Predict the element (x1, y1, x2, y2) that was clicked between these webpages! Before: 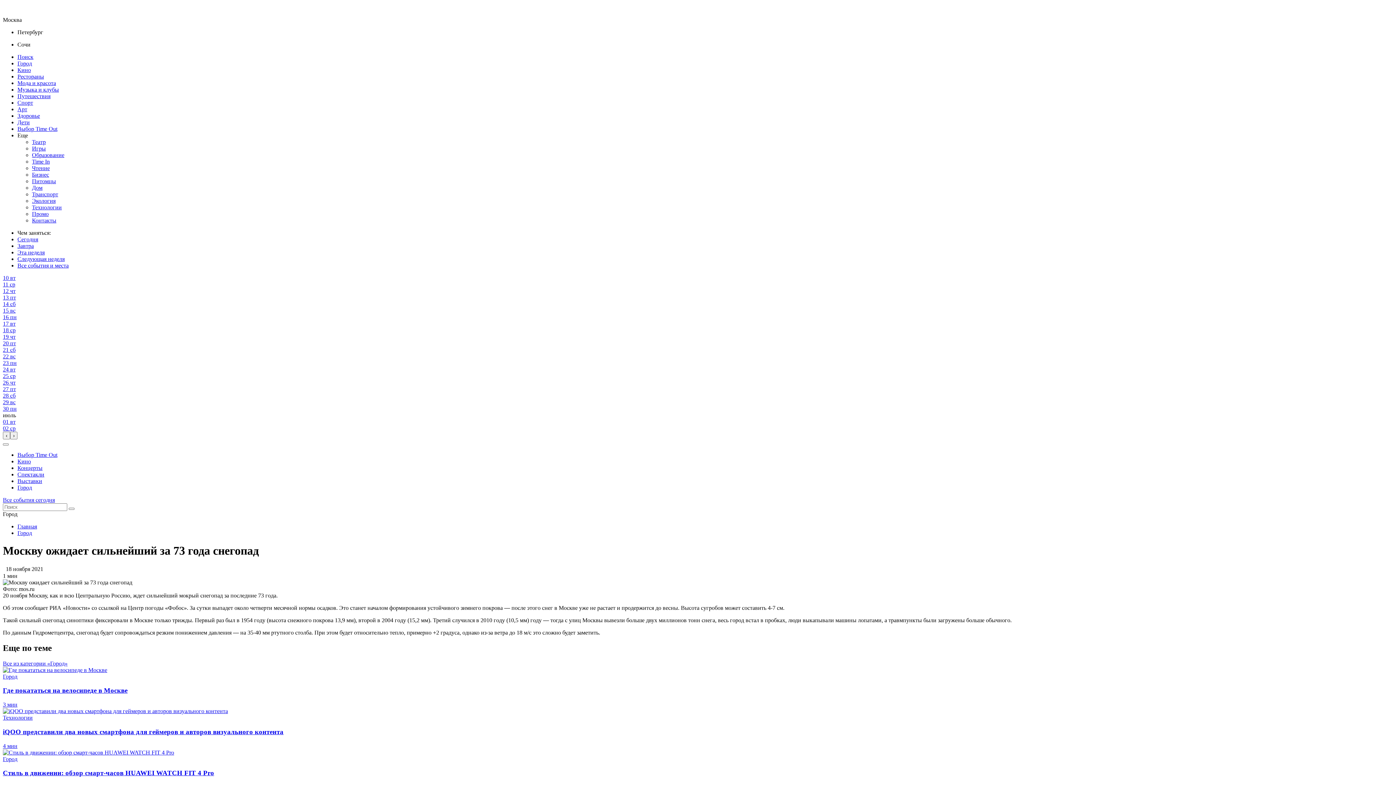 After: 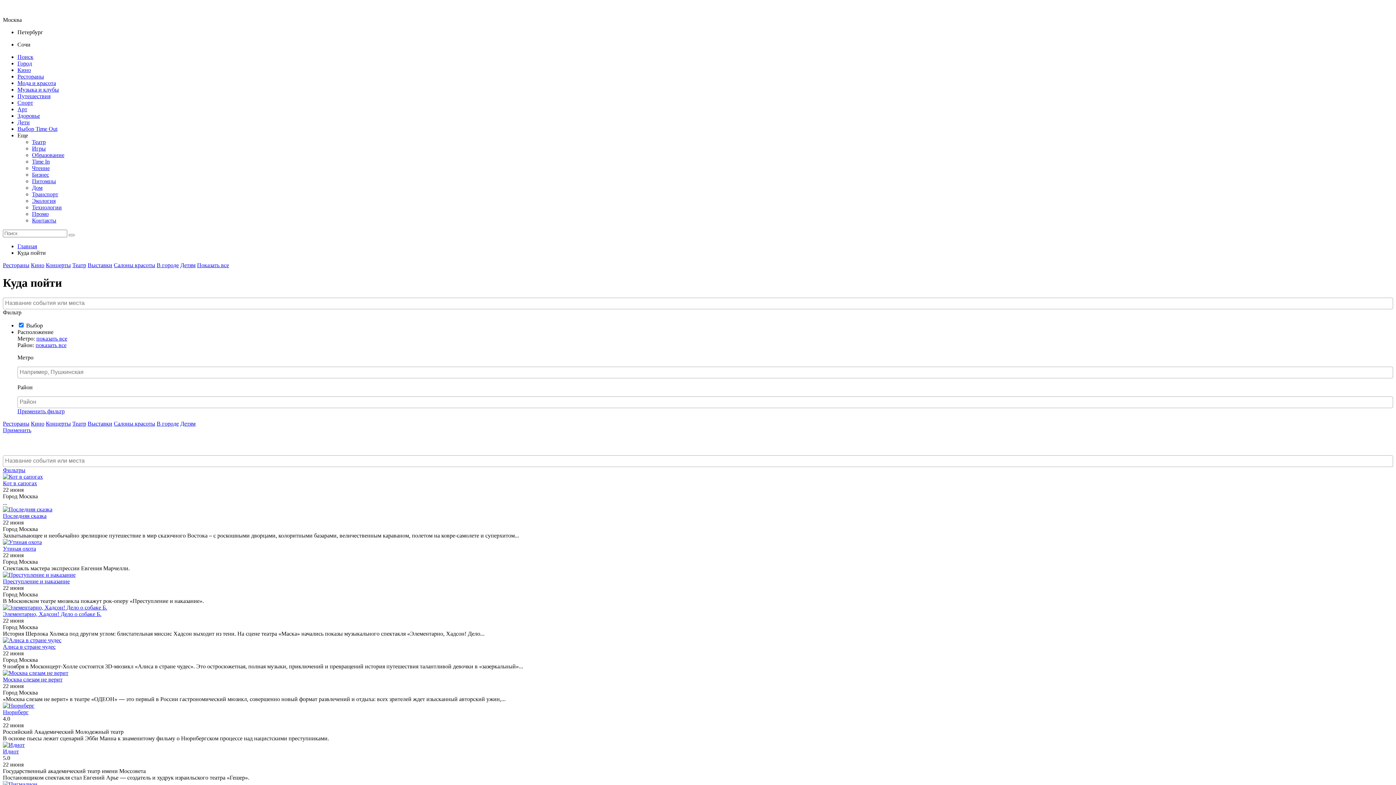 Action: label: 22 вс bbox: (2, 353, 15, 359)